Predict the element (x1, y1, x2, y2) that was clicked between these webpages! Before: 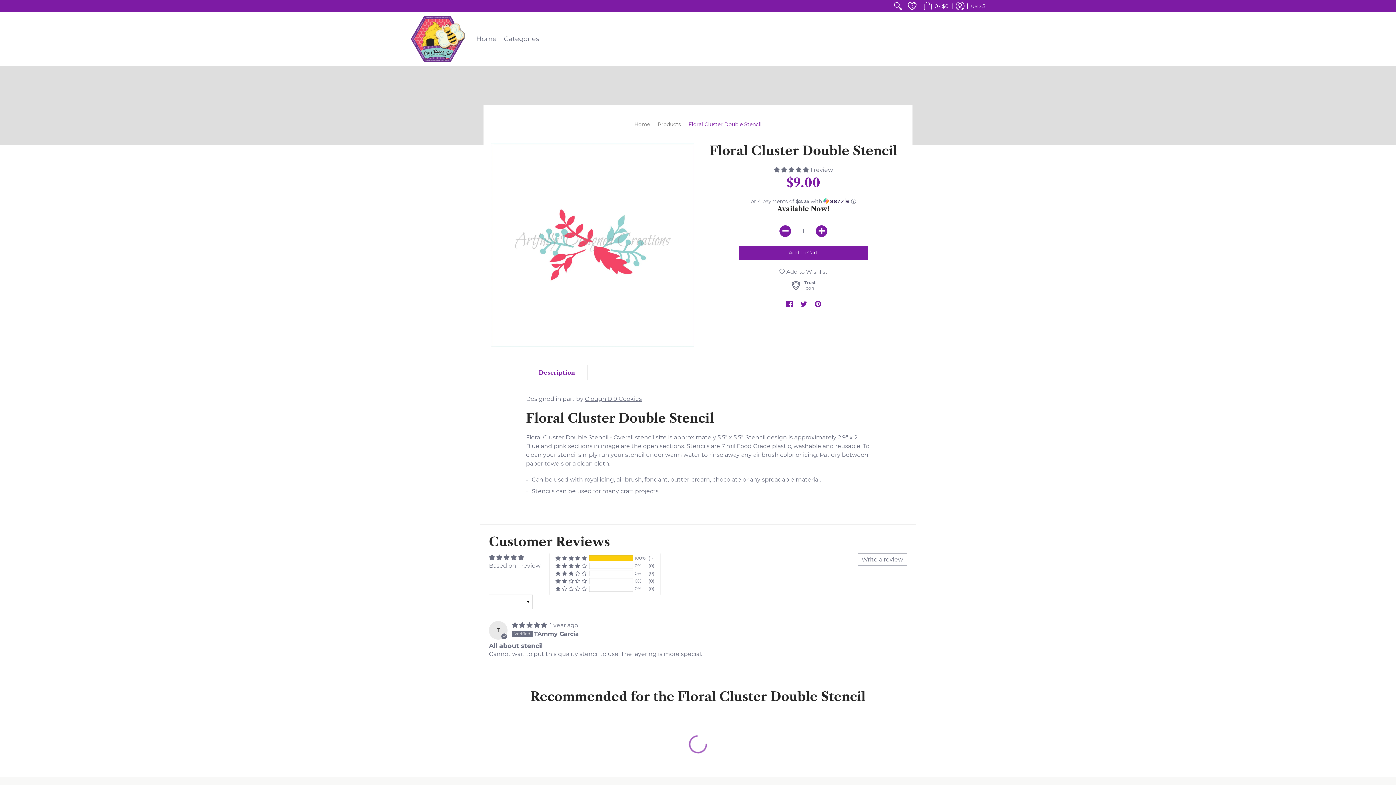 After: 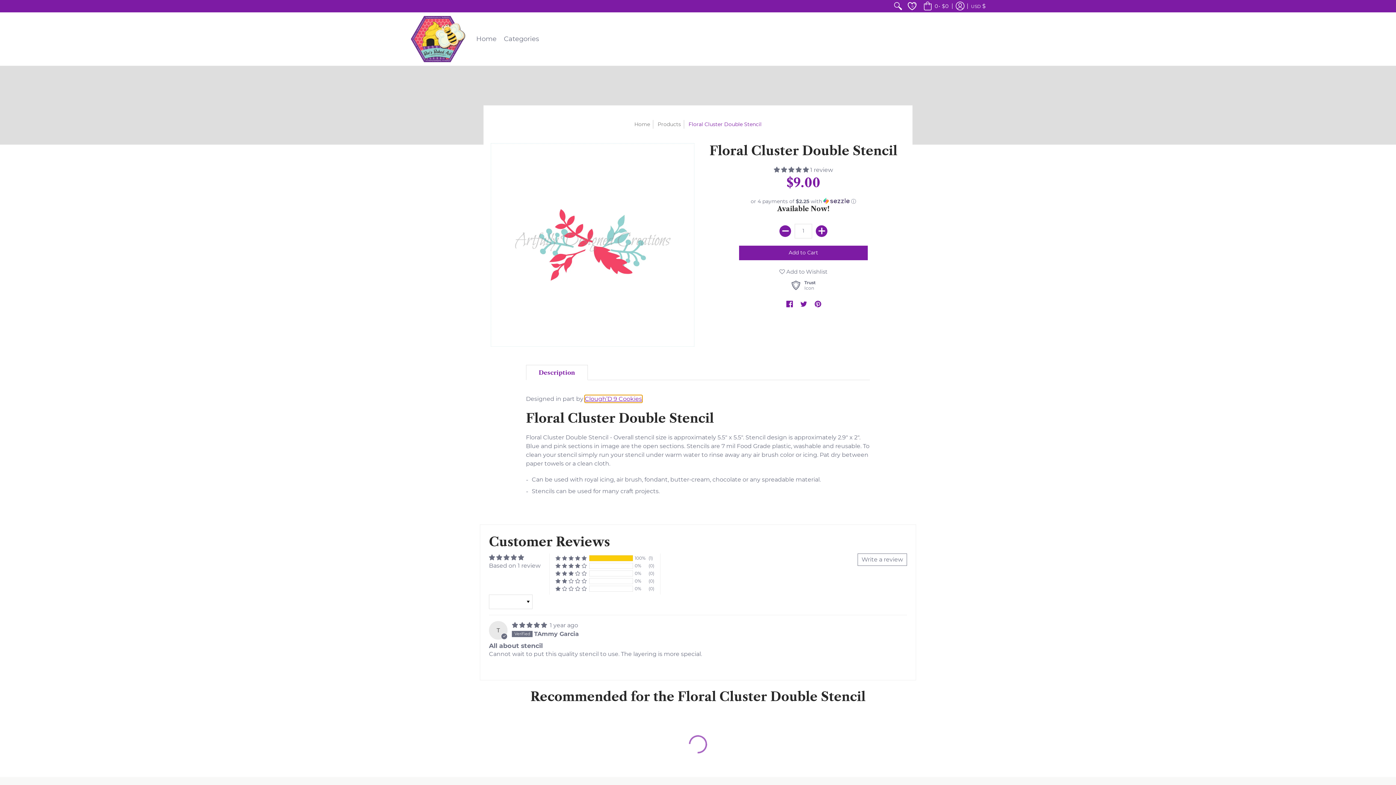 Action: bbox: (584, 395, 642, 402) label: Clough’D 9 Cookies